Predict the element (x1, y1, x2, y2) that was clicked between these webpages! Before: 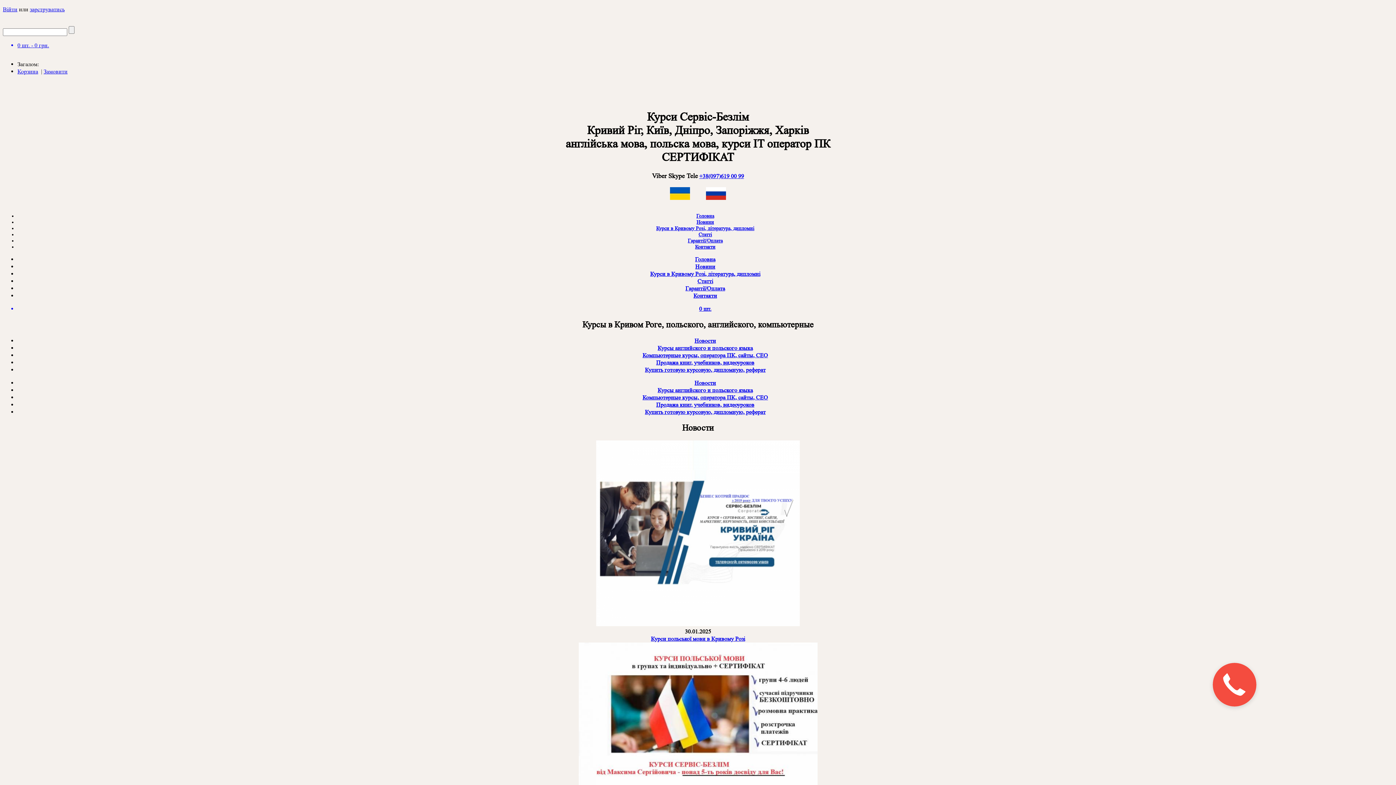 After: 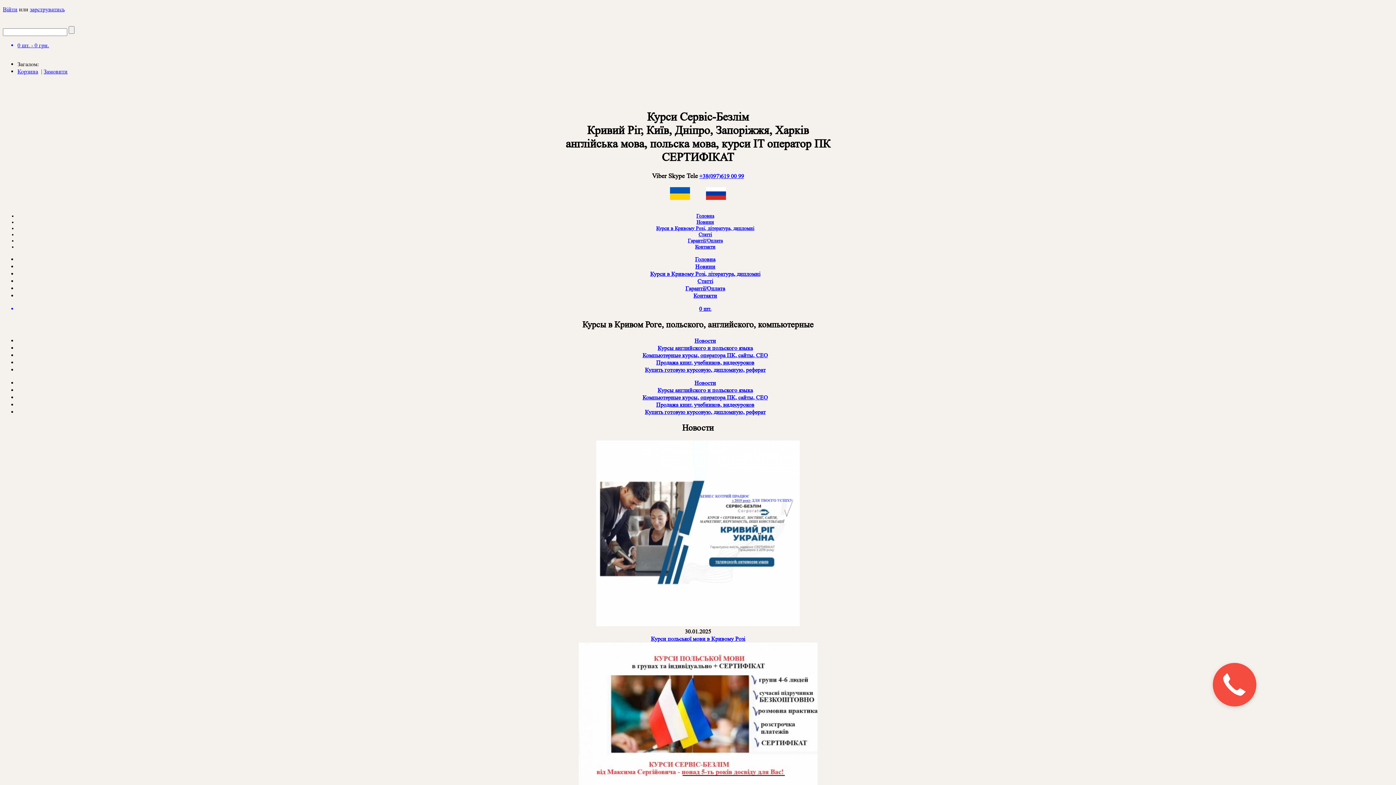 Action: bbox: (697, 277, 713, 284) label: Статті